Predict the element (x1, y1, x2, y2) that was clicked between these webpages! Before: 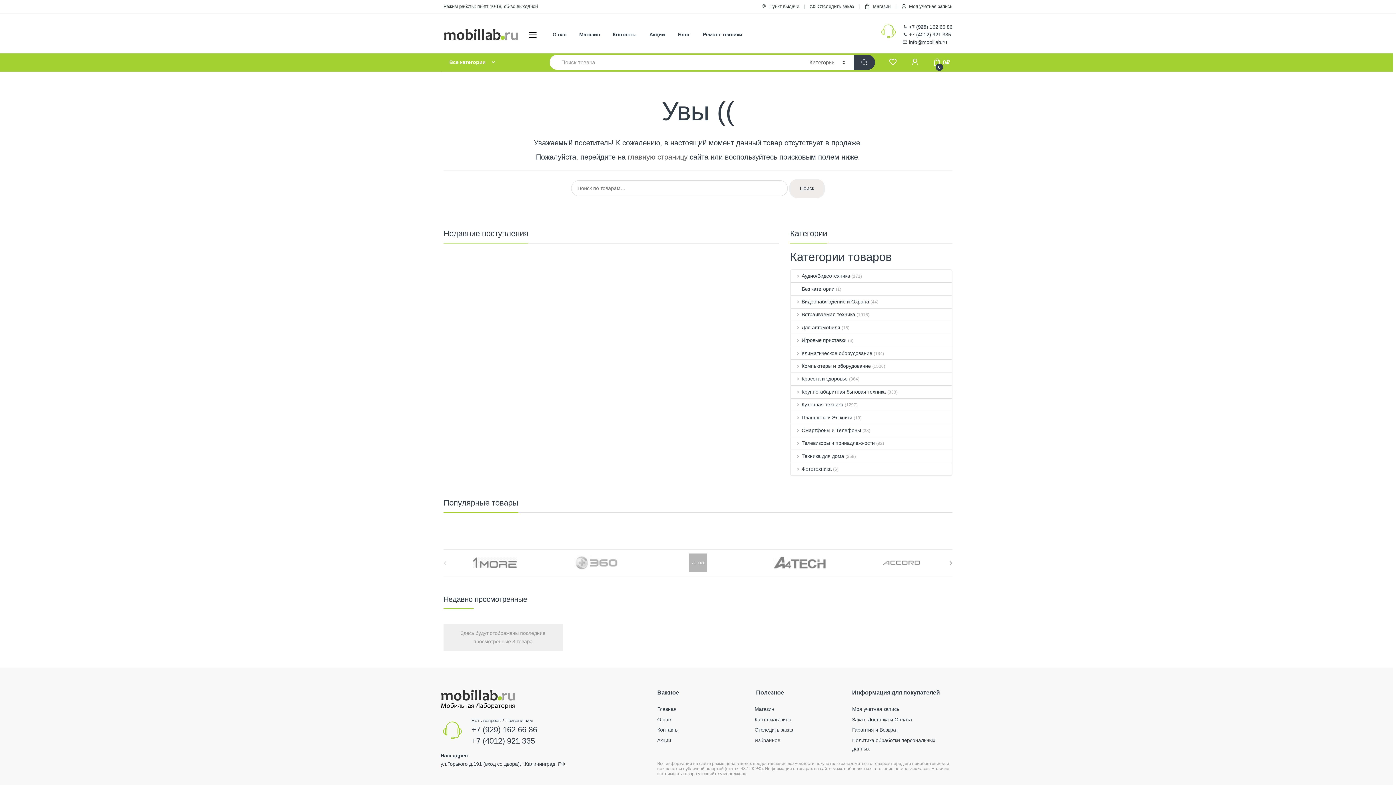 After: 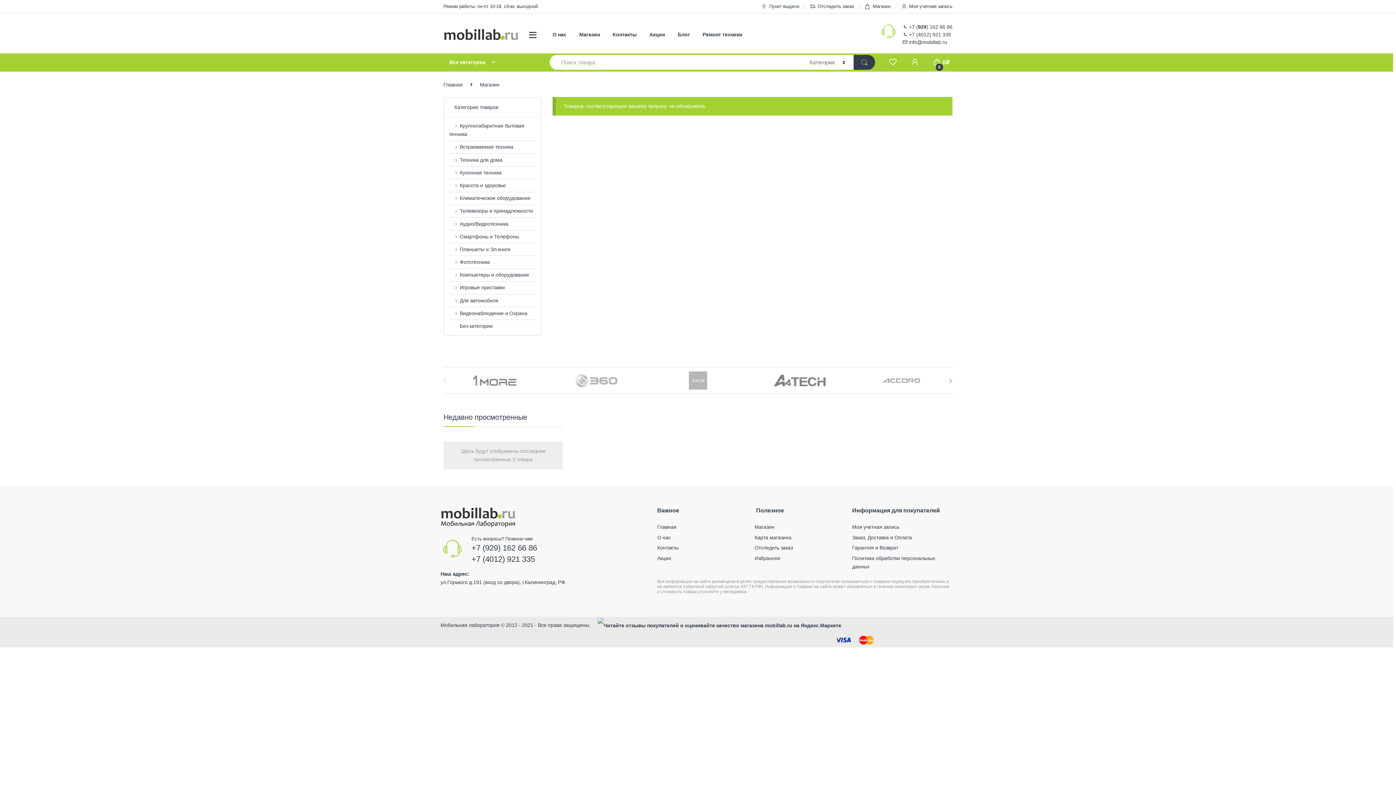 Action: label: Магазин bbox: (864, 2, 890, 10)